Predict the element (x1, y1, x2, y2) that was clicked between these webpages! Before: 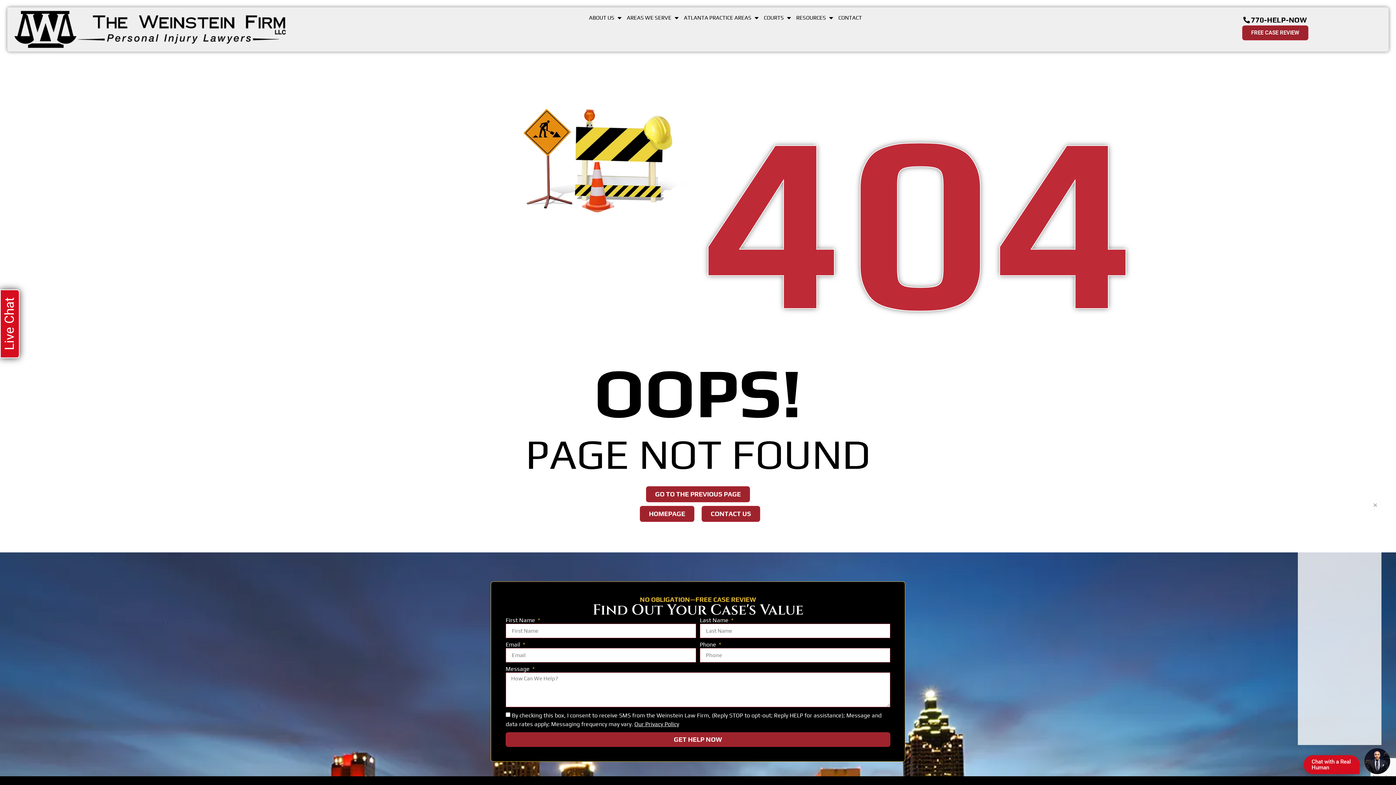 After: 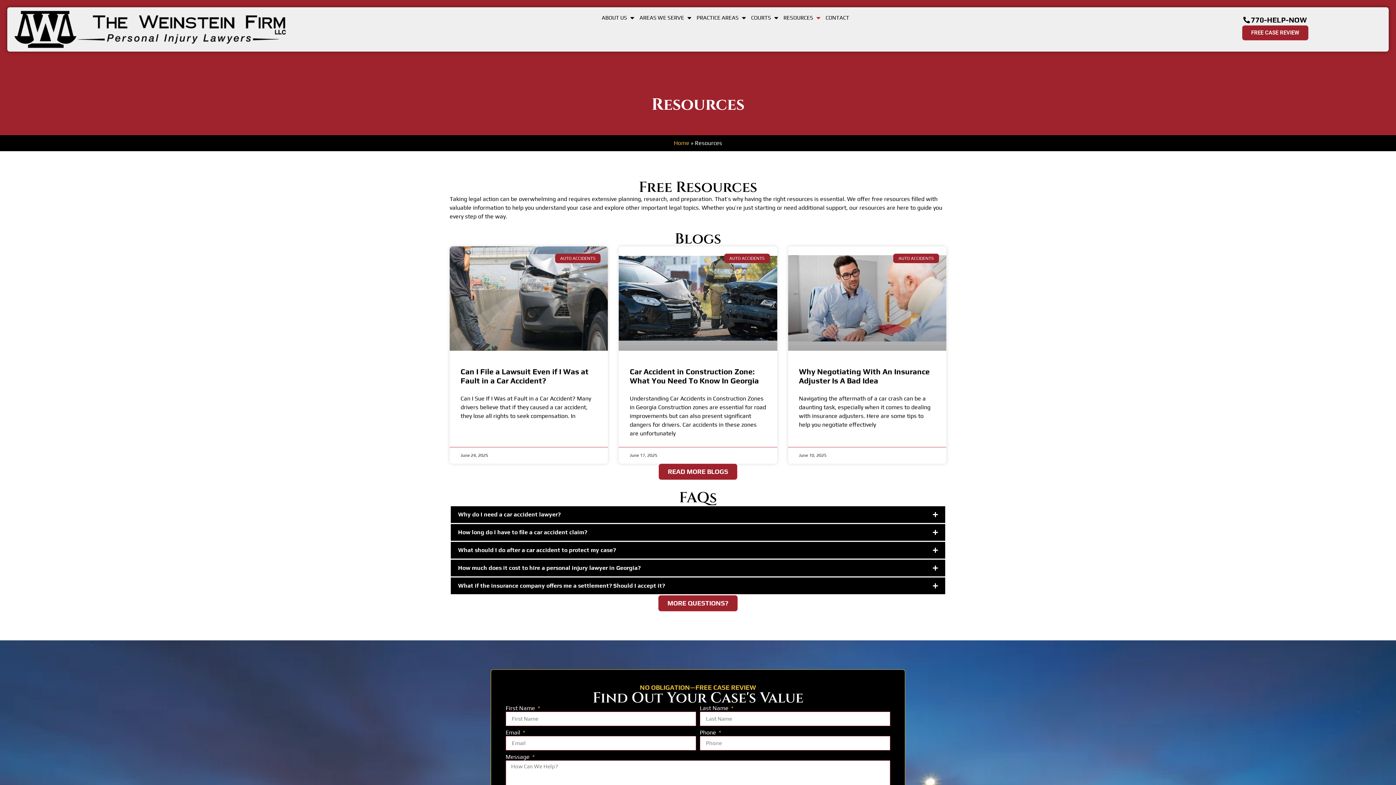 Action: label: RESOURCES bbox: (796, 13, 826, 21)